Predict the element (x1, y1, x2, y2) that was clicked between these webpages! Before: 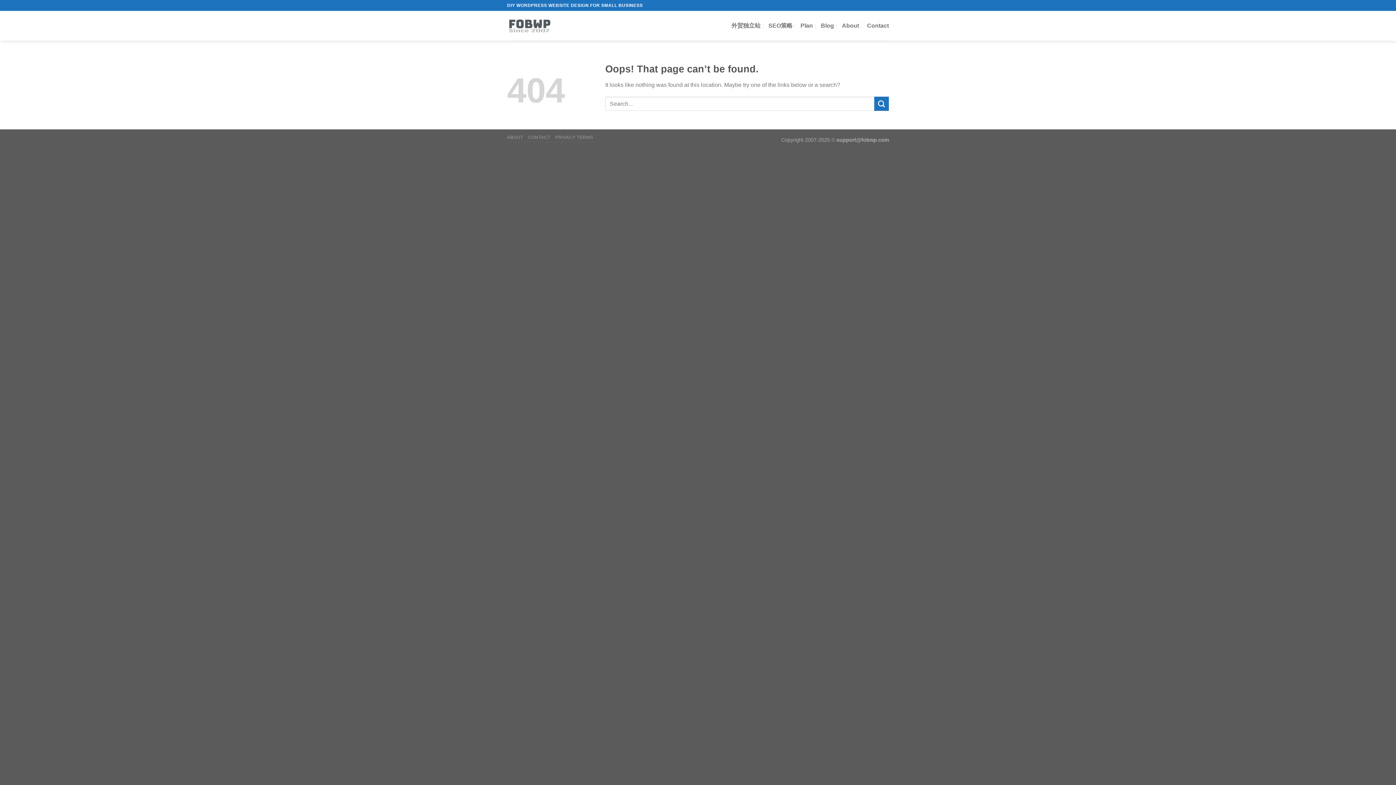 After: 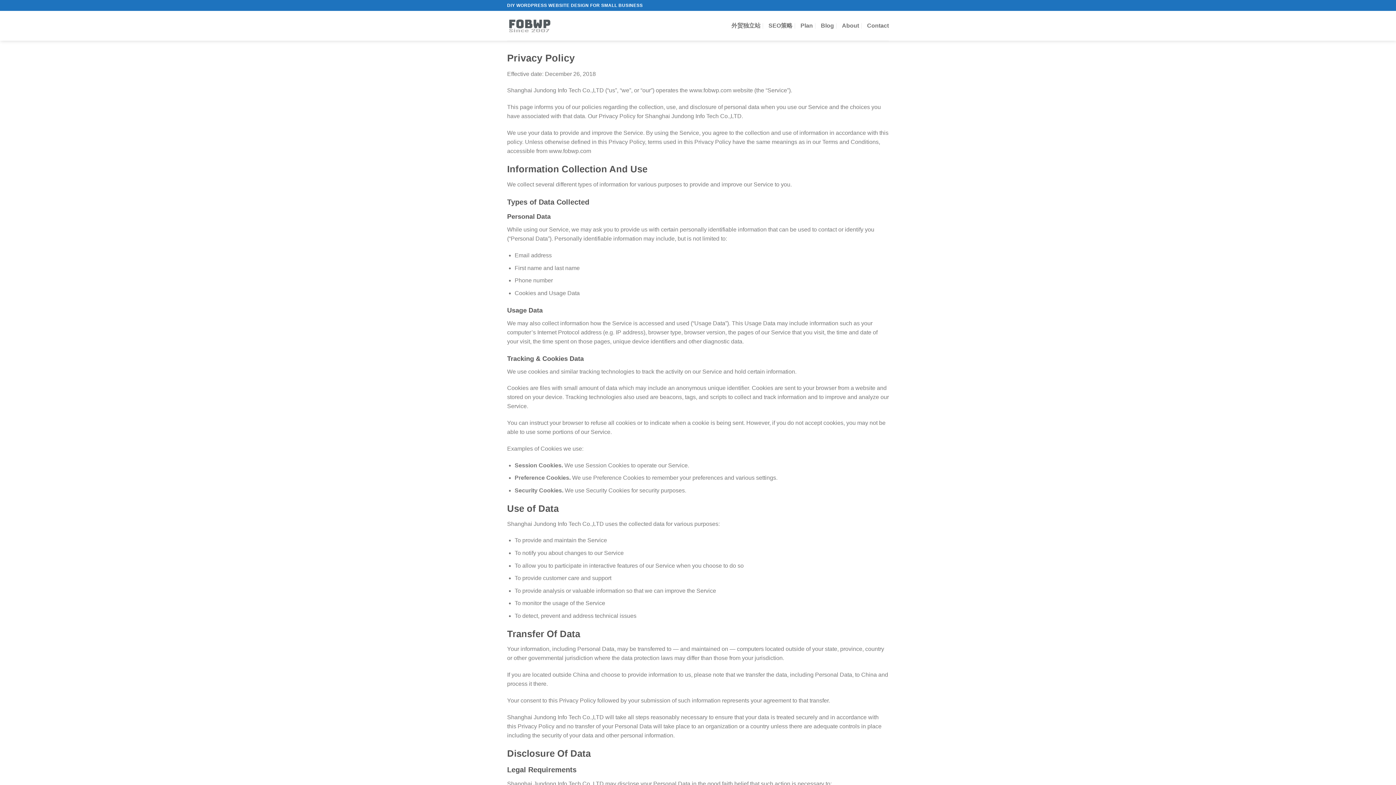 Action: label: PRIVACY TERMS bbox: (555, 134, 593, 140)